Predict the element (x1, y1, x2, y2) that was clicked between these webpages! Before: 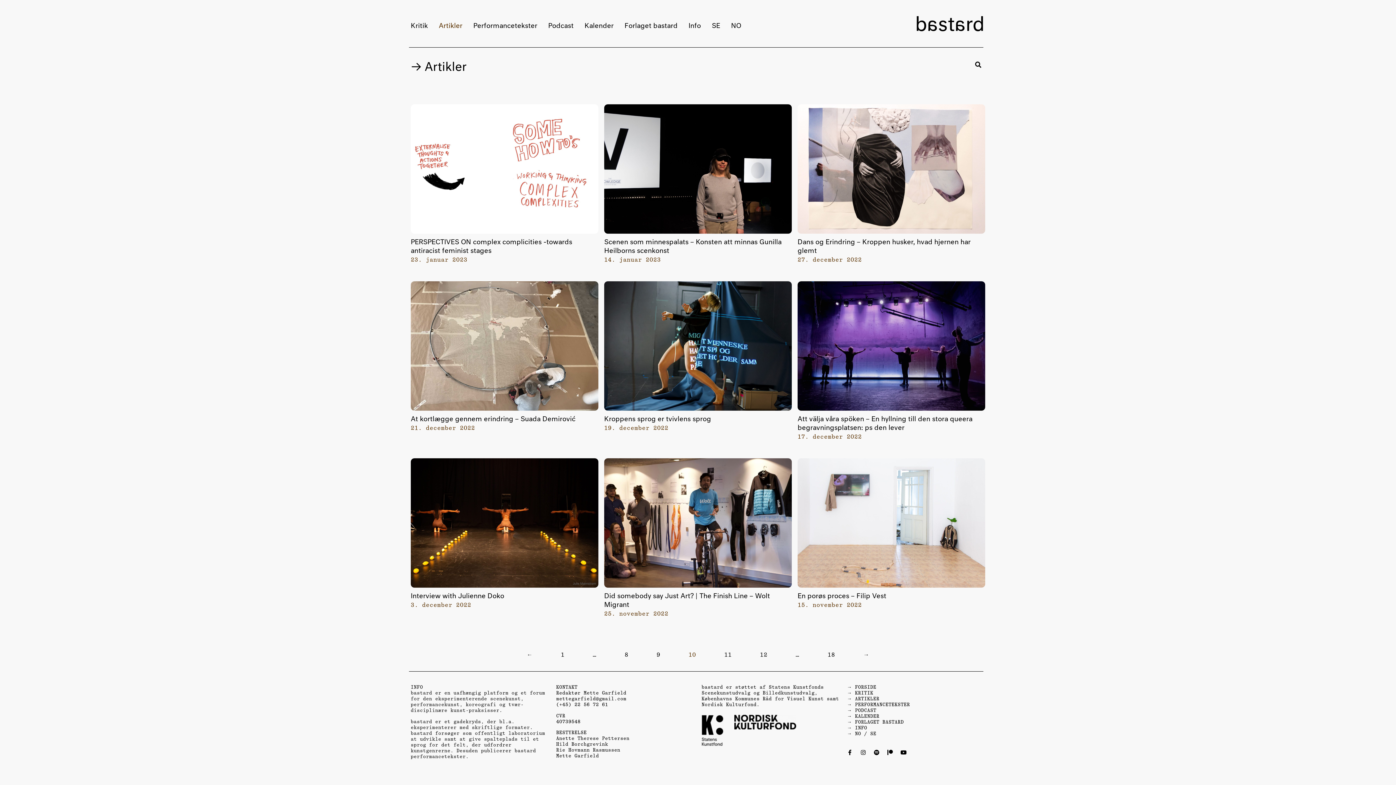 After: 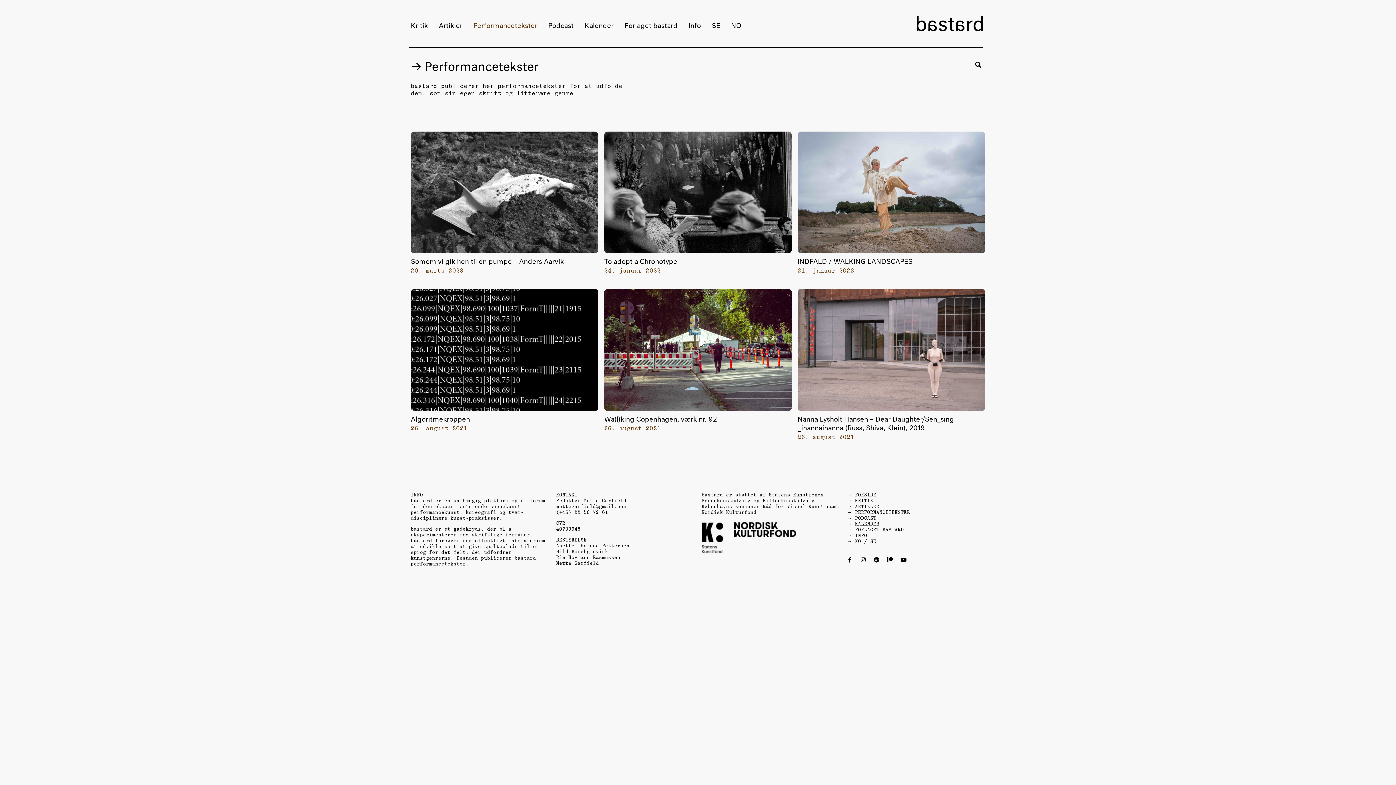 Action: label: PERFORMANCETEKSTER bbox: (855, 702, 910, 707)